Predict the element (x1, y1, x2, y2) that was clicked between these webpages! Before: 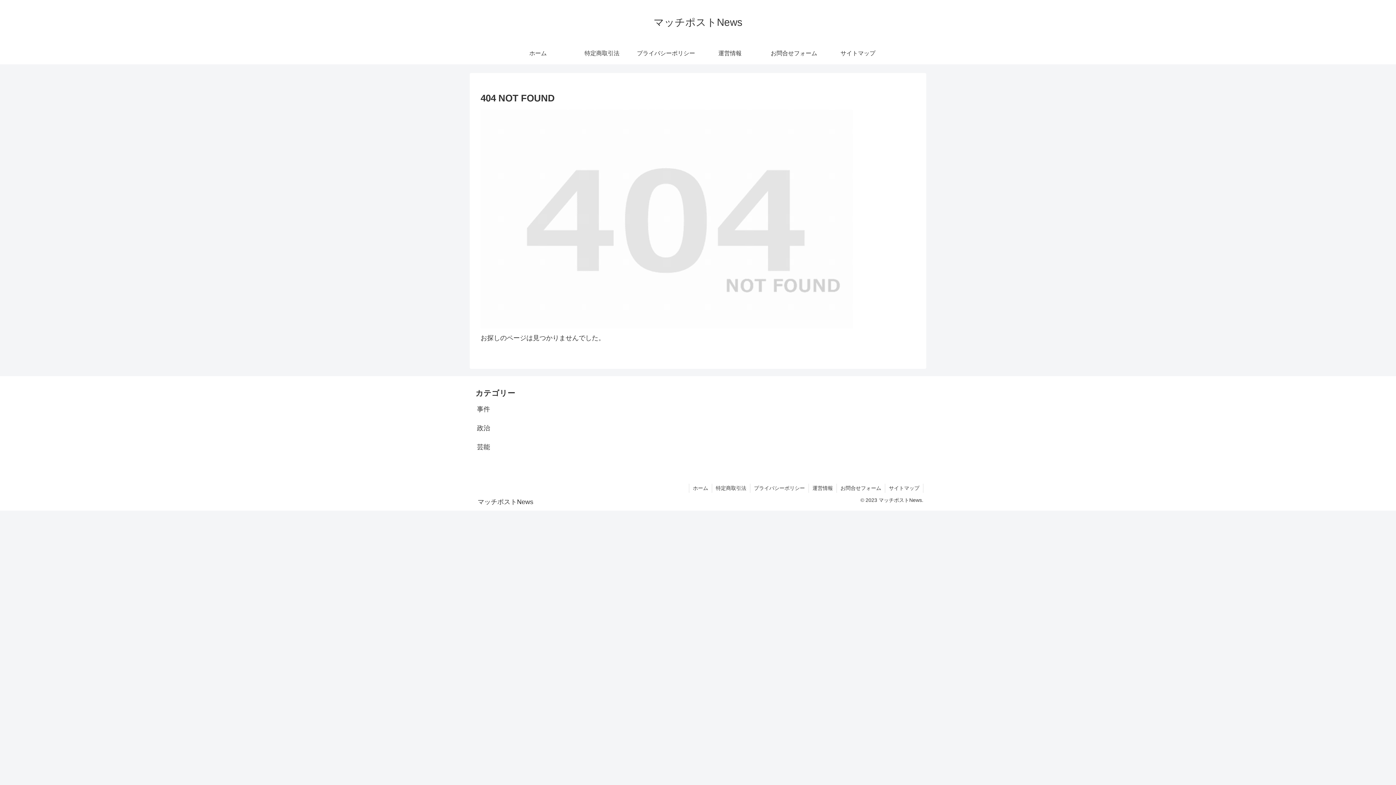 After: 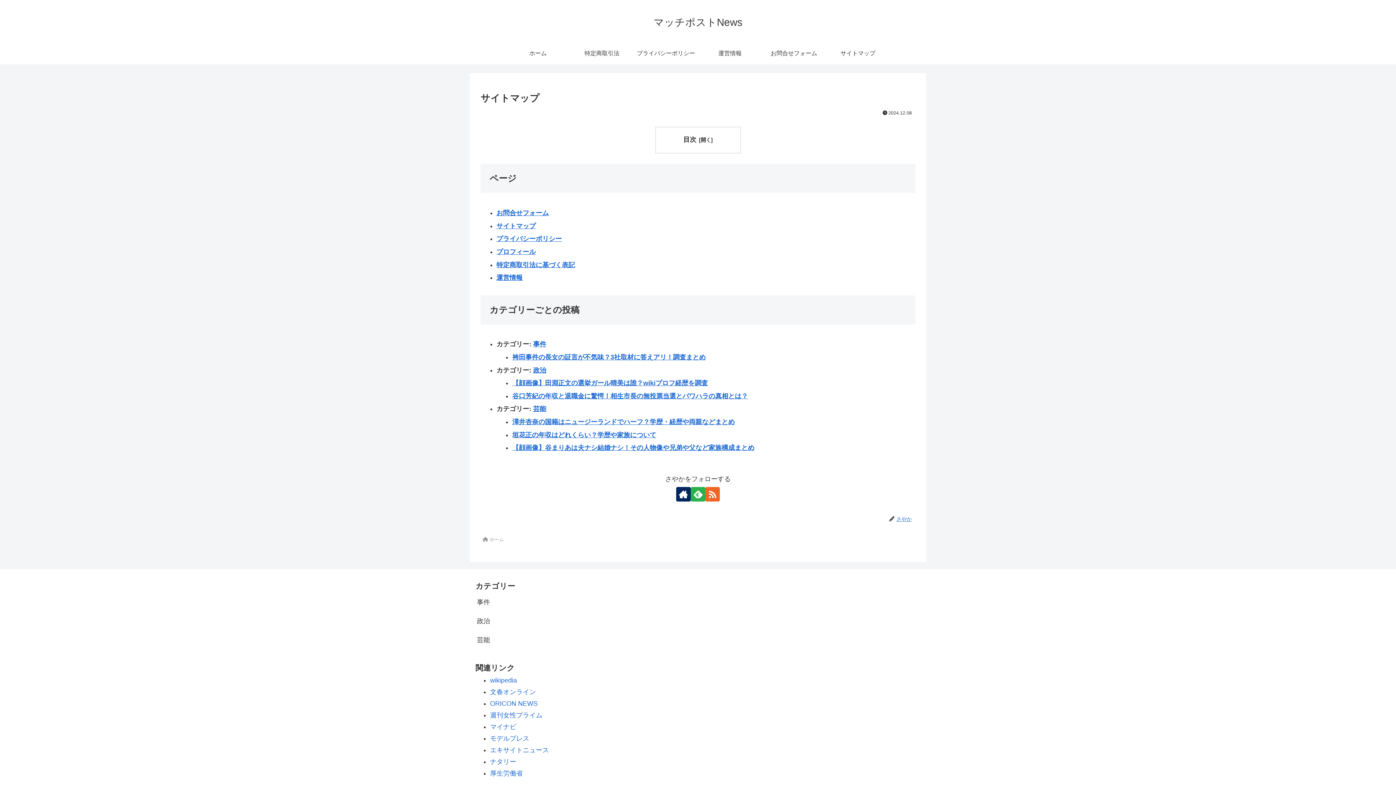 Action: label: サイトマップ bbox: (885, 483, 923, 492)